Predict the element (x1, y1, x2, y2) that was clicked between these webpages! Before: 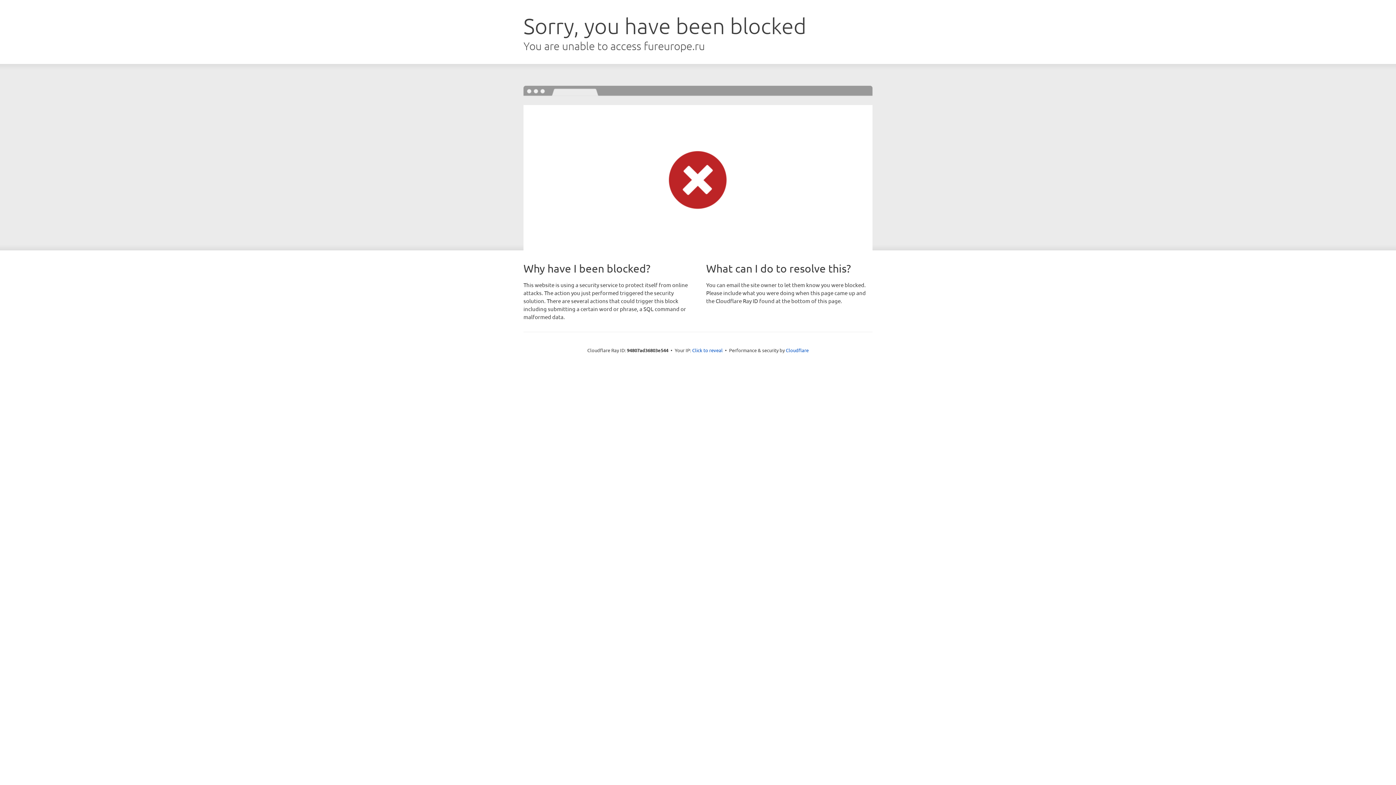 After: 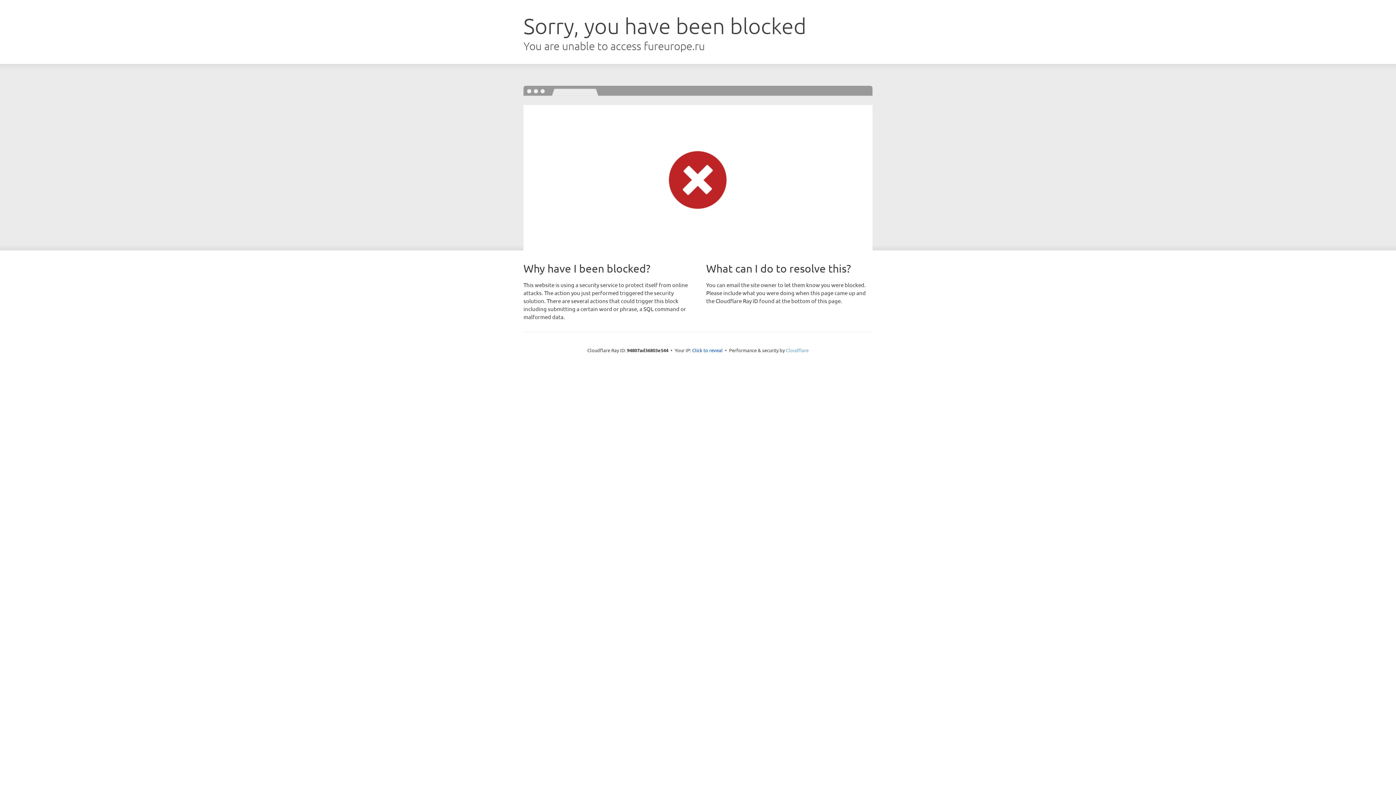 Action: label: Cloudflare bbox: (786, 347, 808, 353)